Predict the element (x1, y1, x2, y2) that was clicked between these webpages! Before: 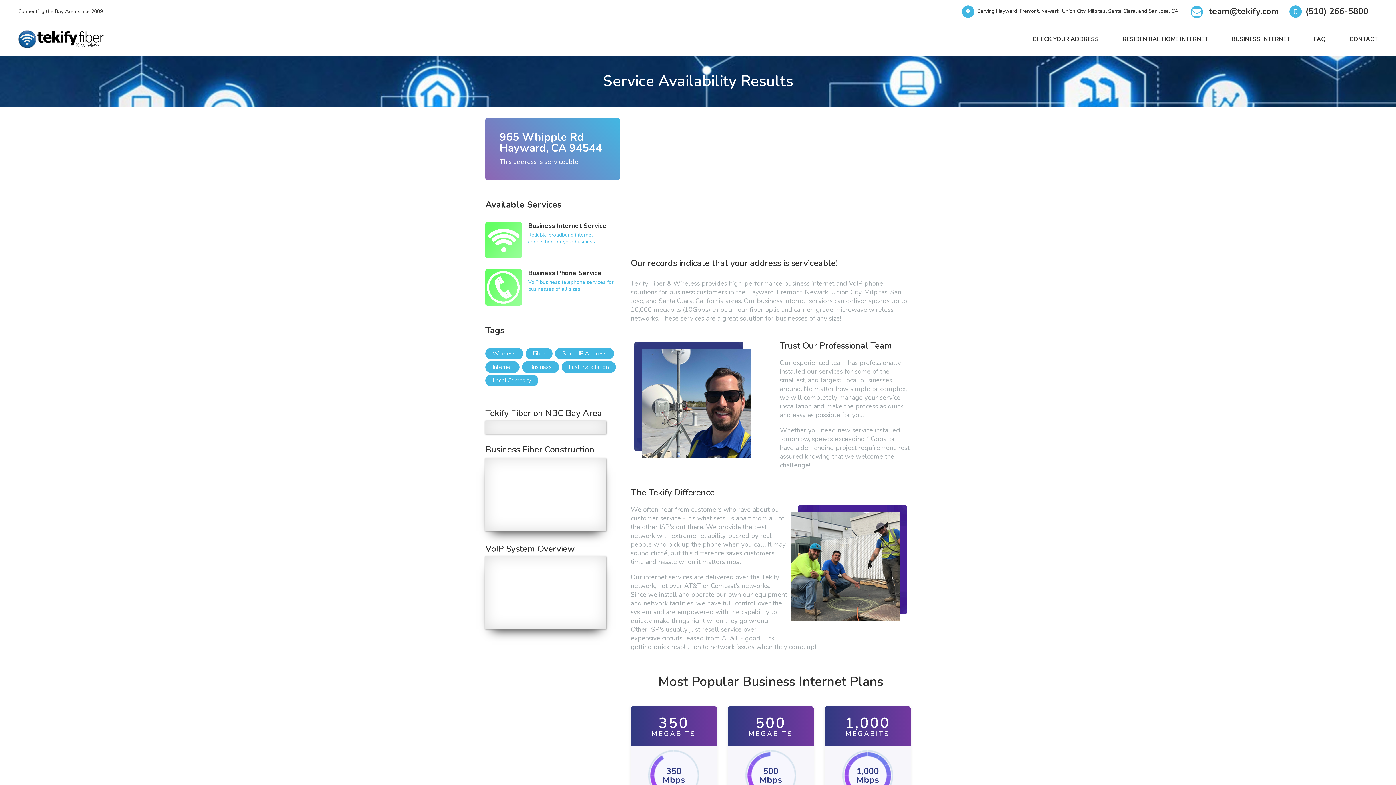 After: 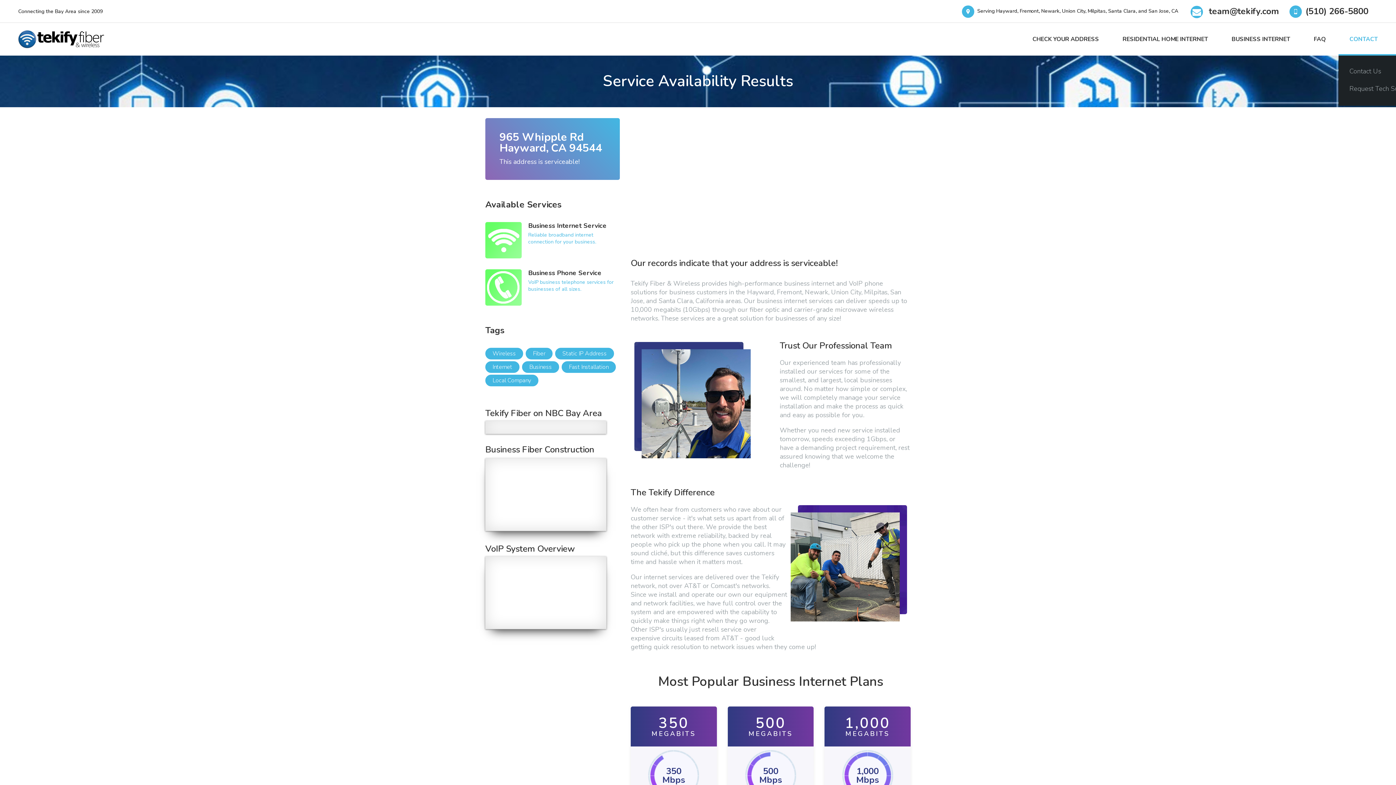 Action: bbox: (1349, 22, 1378, 55) label: CONTACT